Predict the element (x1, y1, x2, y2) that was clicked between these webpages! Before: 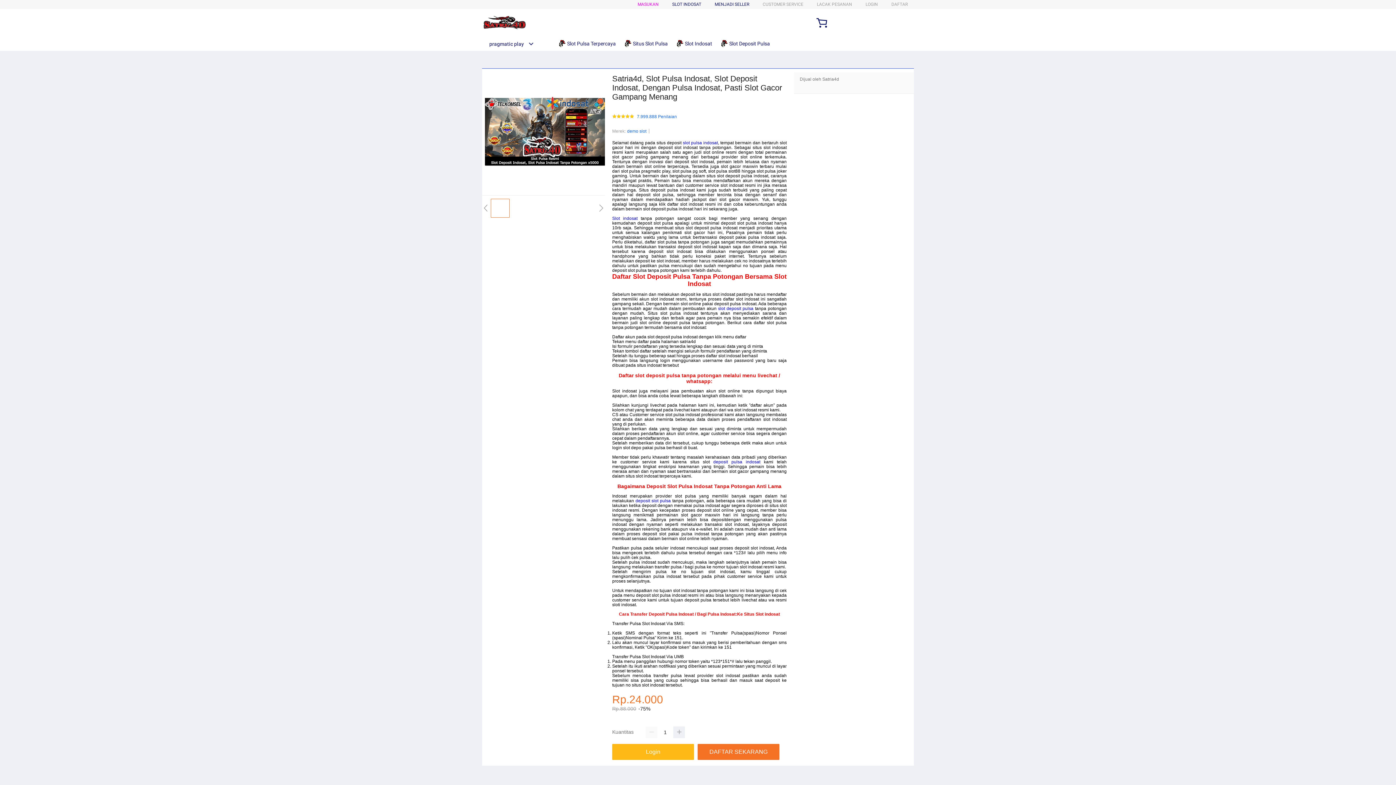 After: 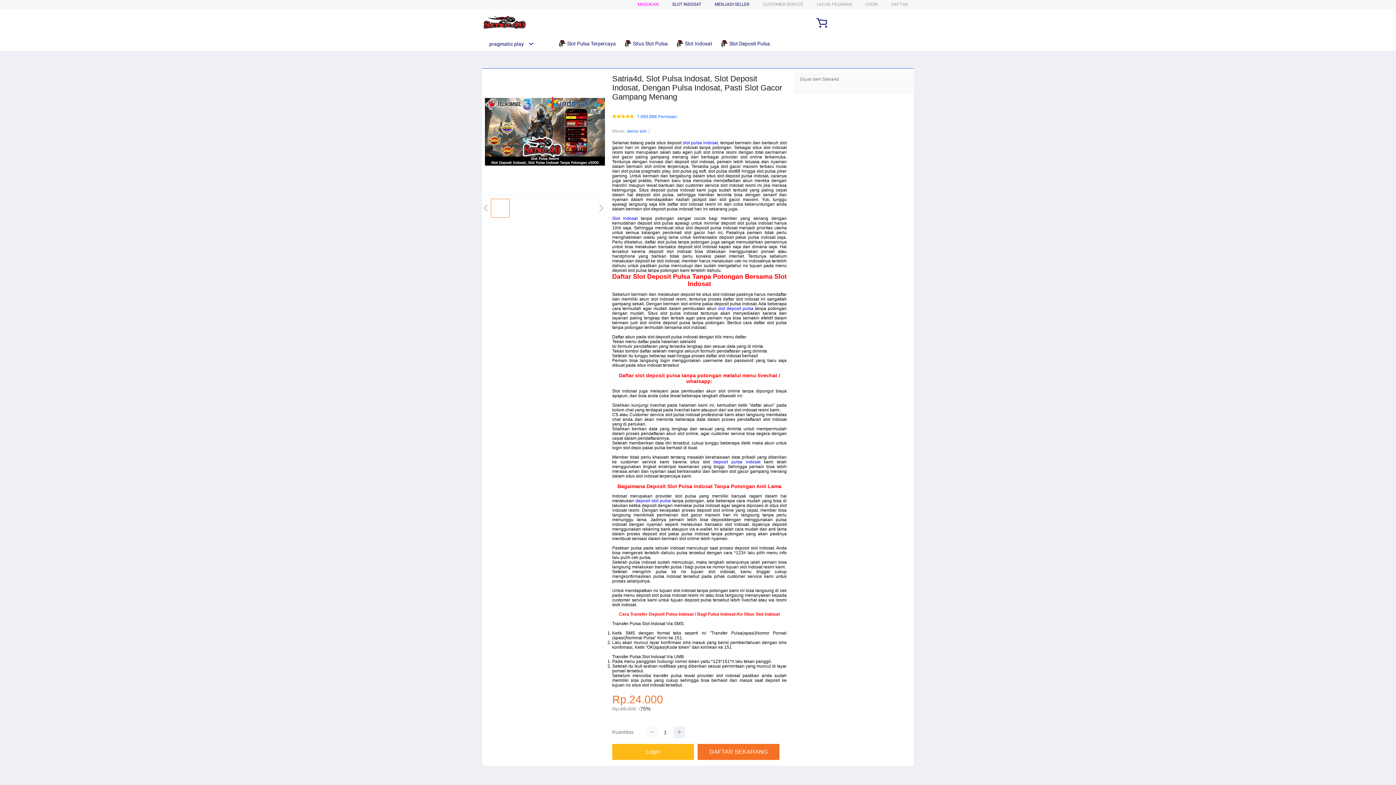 Action: bbox: (645, 727, 657, 738)